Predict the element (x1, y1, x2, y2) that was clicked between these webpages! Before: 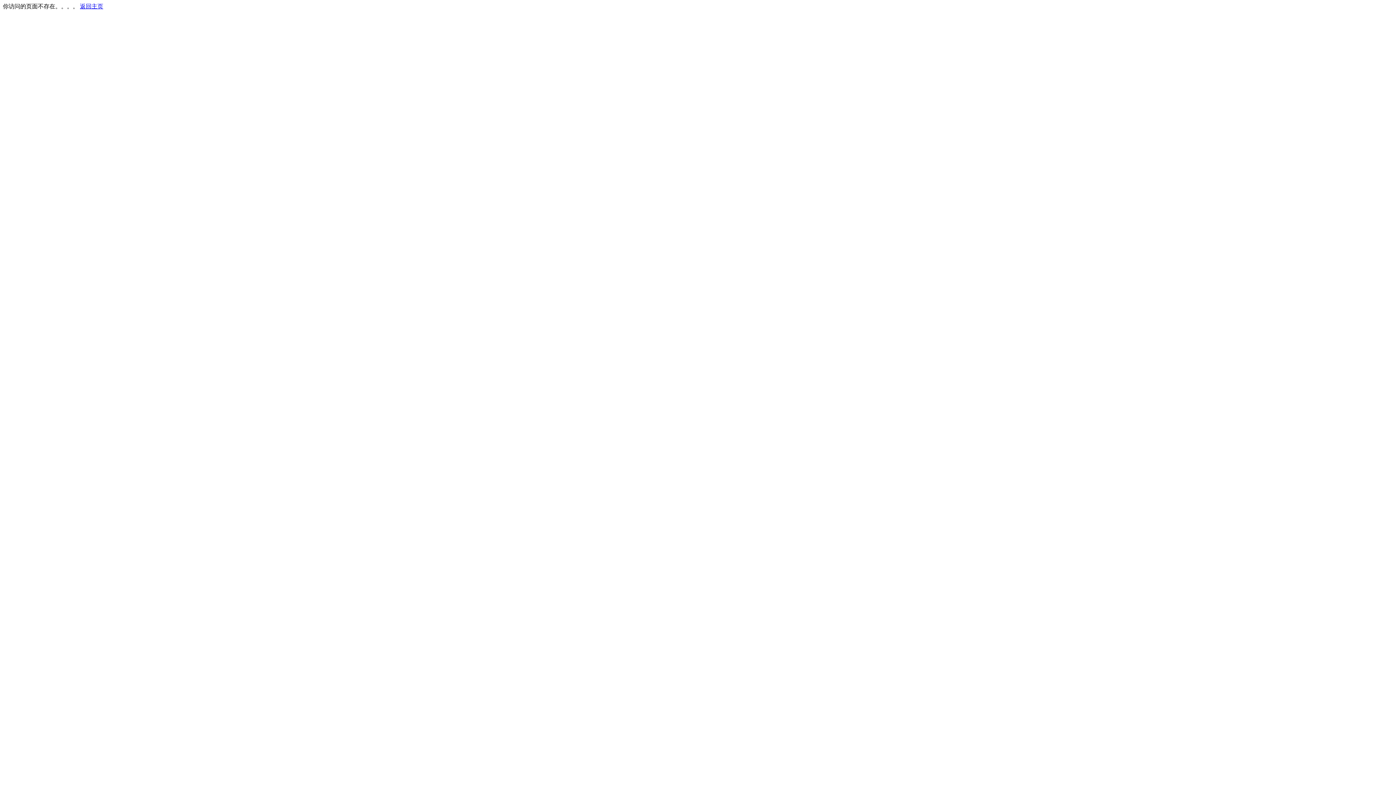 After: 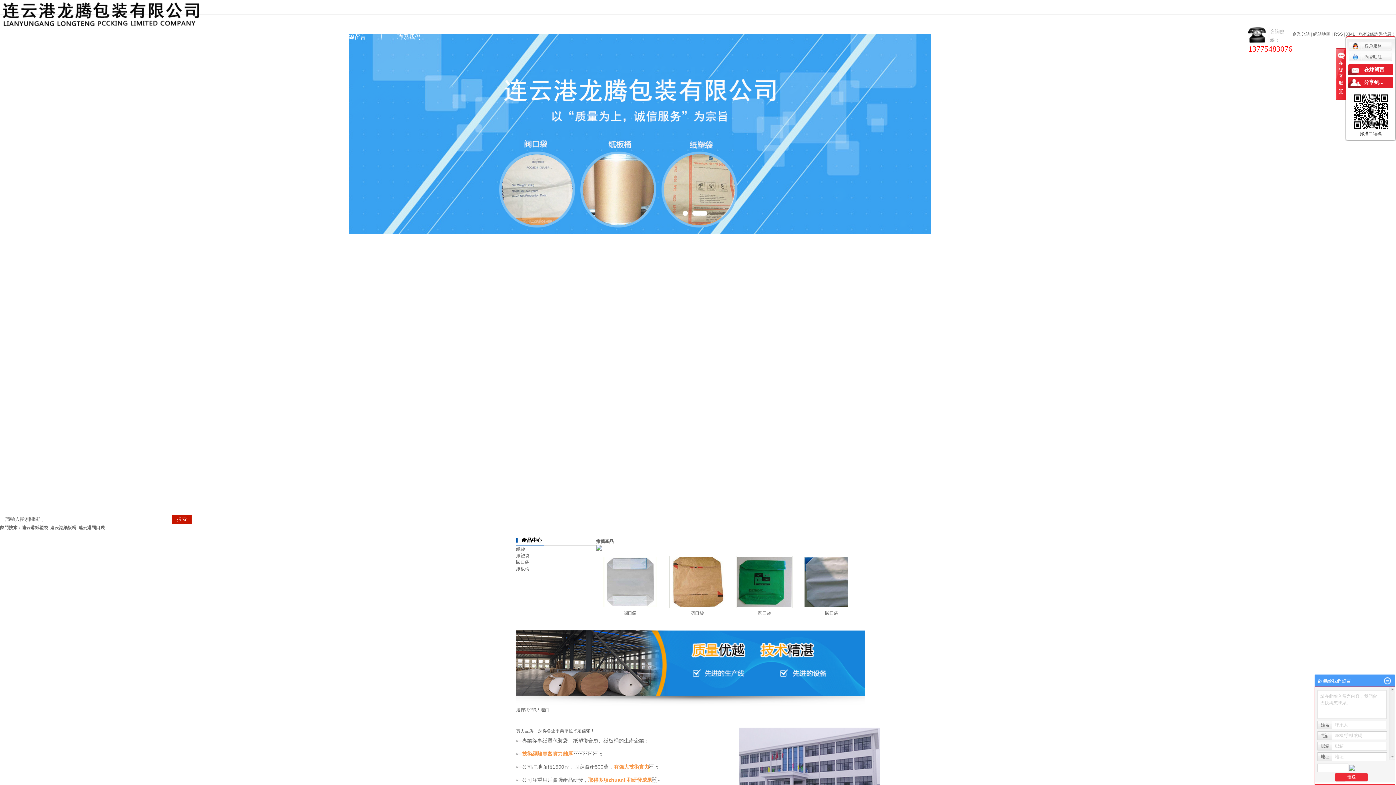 Action: label: 返回主页 bbox: (80, 3, 103, 9)